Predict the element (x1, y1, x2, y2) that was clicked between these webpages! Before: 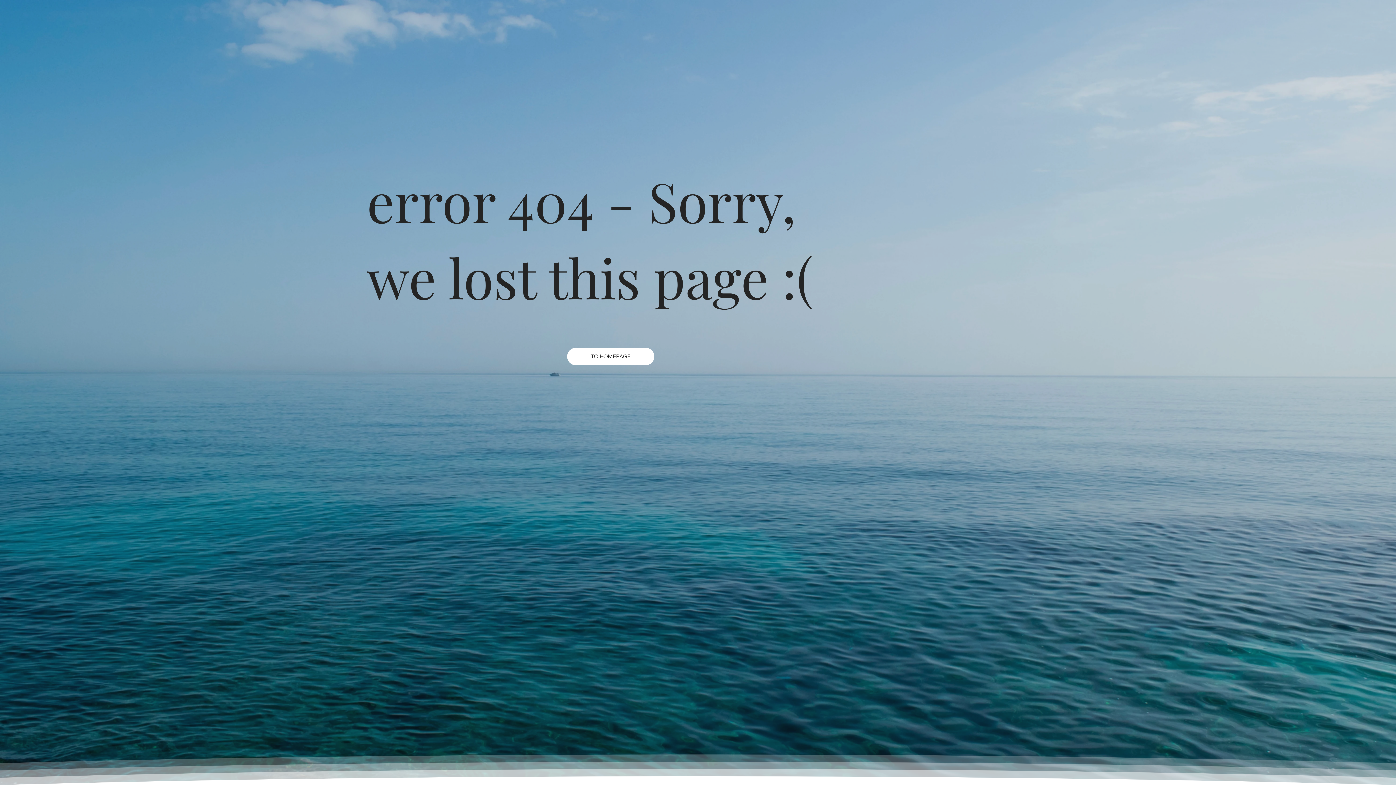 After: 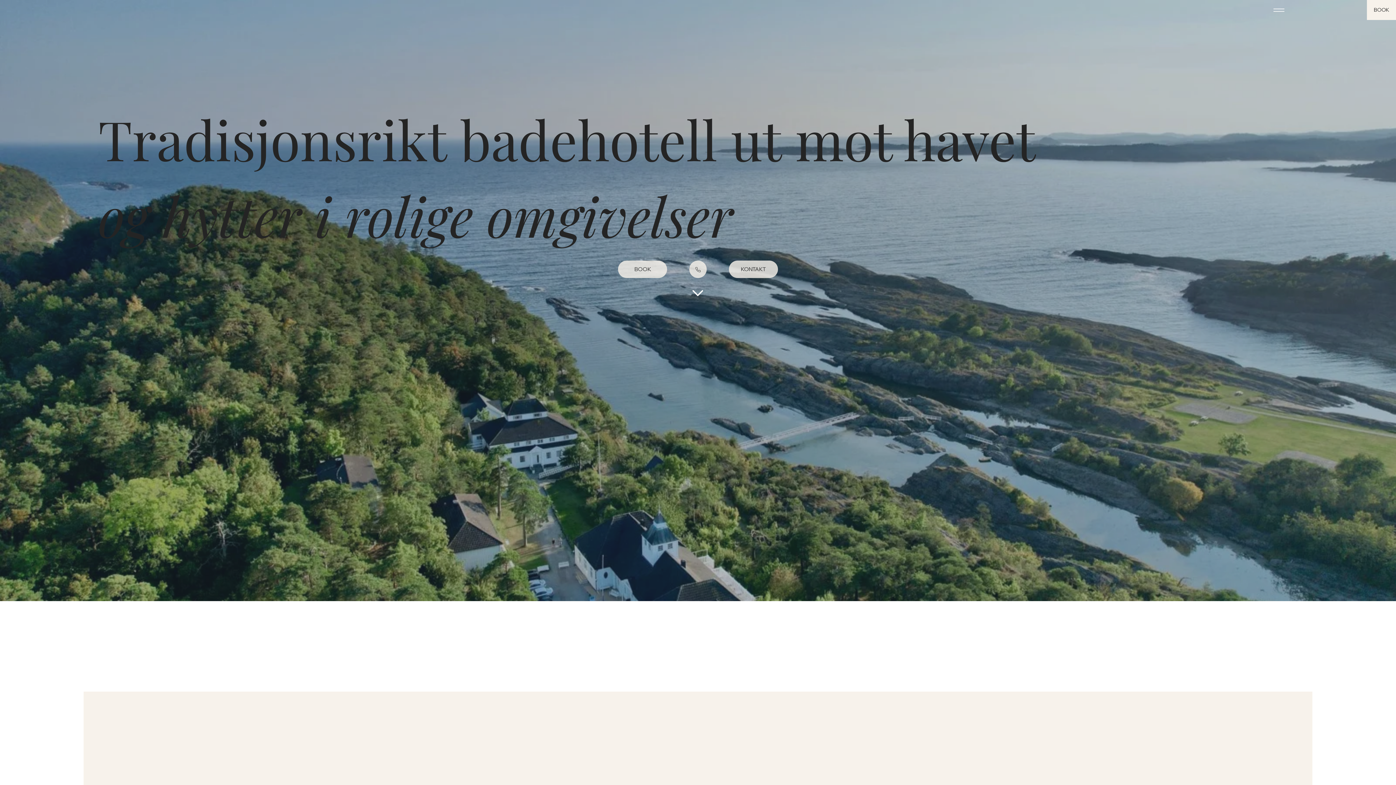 Action: label: TO HOMEPAGE bbox: (567, 347, 654, 365)